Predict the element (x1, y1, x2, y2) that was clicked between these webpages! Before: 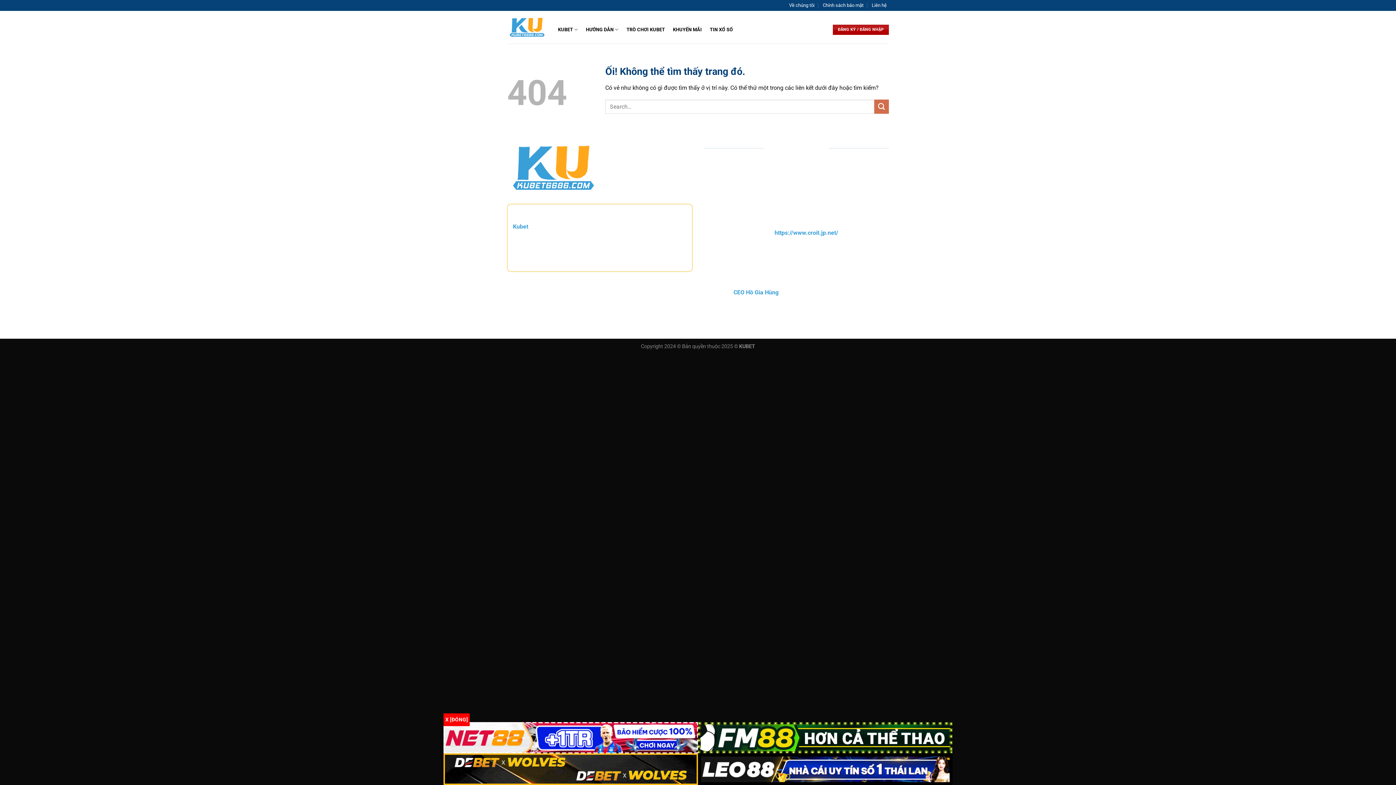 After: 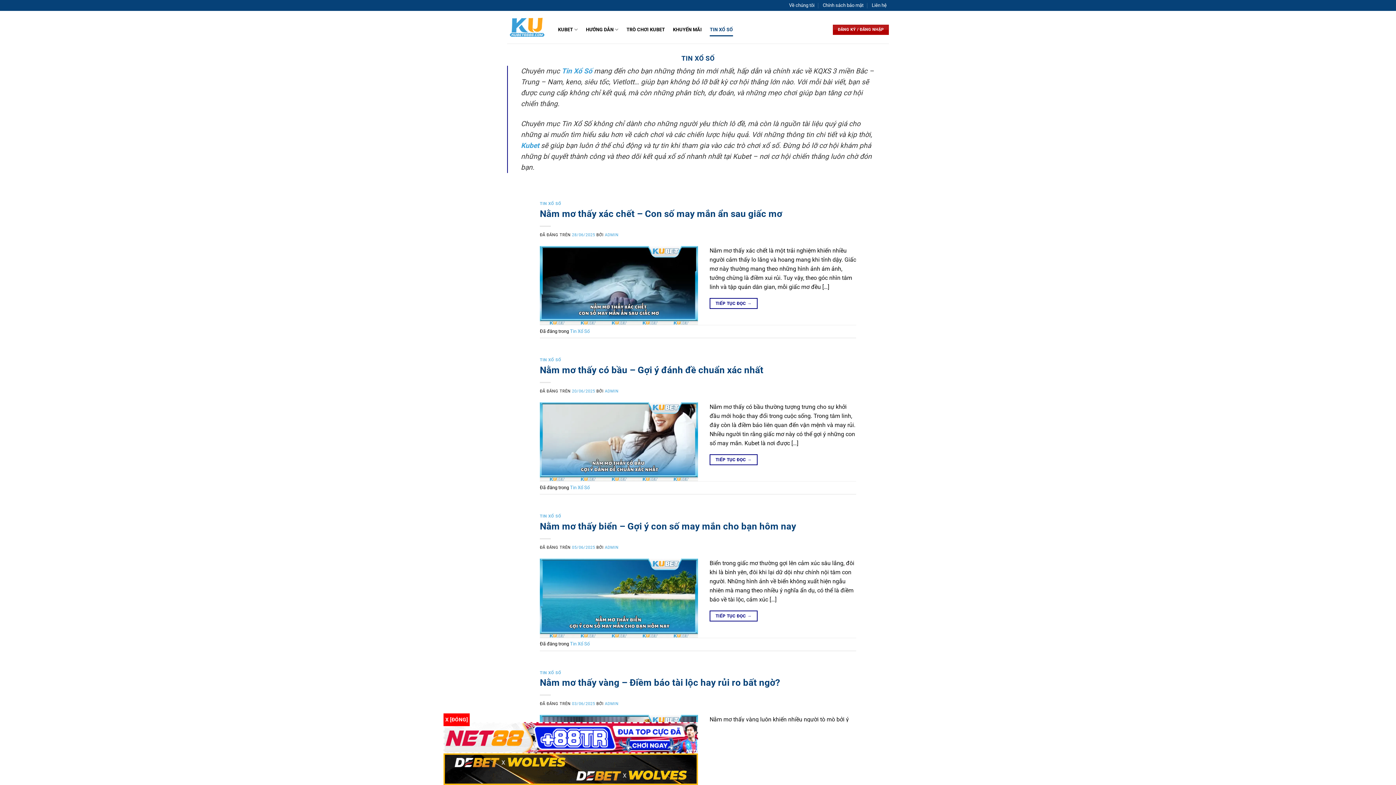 Action: bbox: (710, 23, 733, 36) label: TIN XỔ SỐ